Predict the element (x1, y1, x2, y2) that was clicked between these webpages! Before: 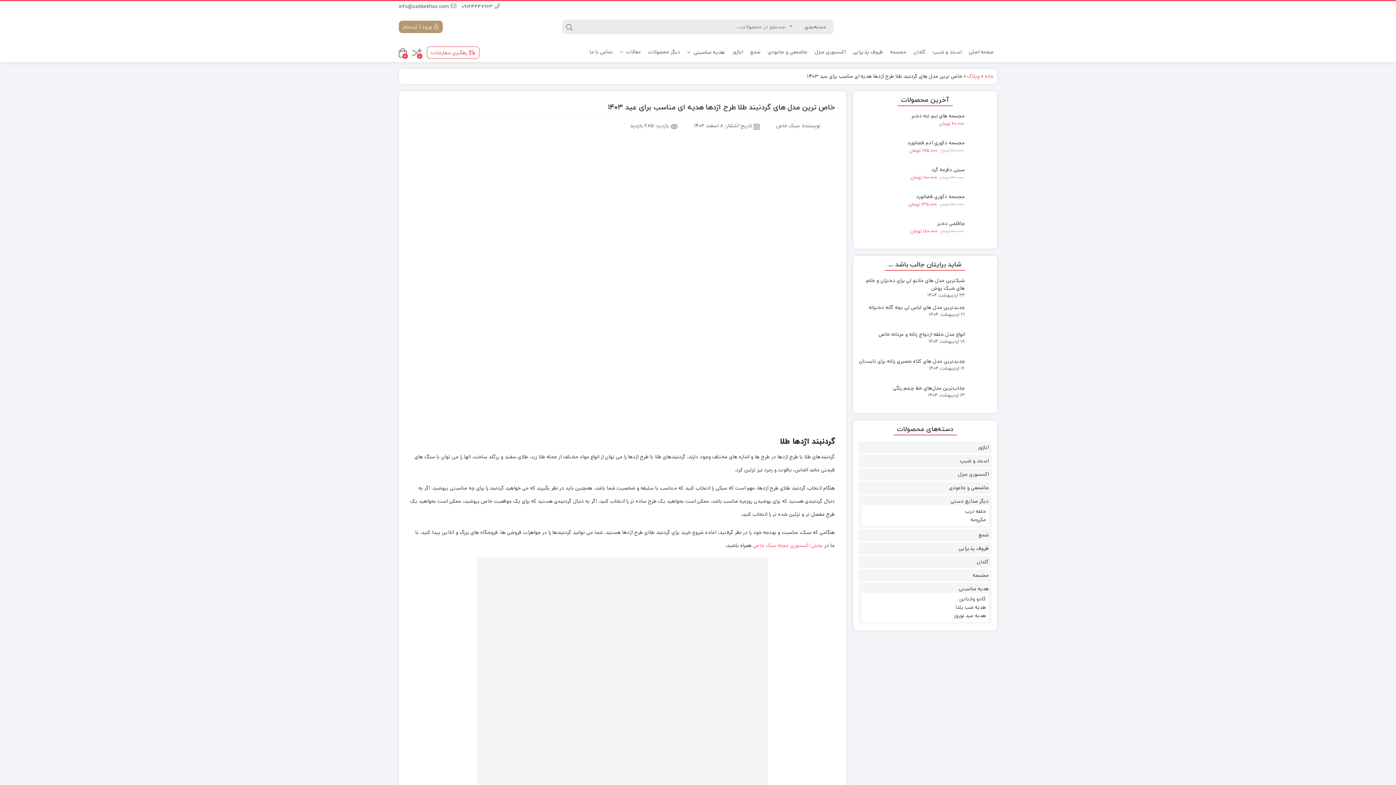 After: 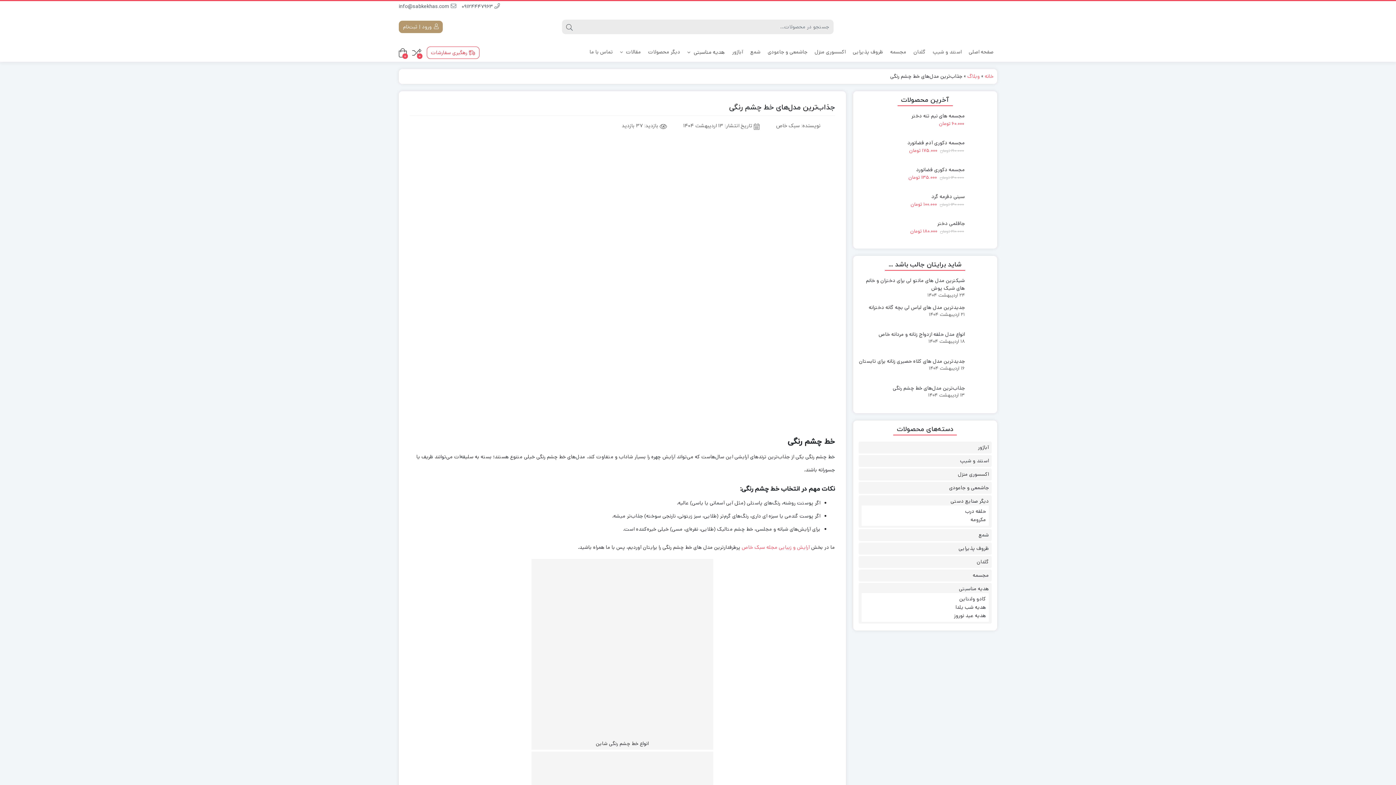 Action: label: جذاب‌ترین مدل‌های خط چشم رنگی
۱۳ اردیبهشت ۱۴۰۴ bbox: (858, 384, 992, 399)